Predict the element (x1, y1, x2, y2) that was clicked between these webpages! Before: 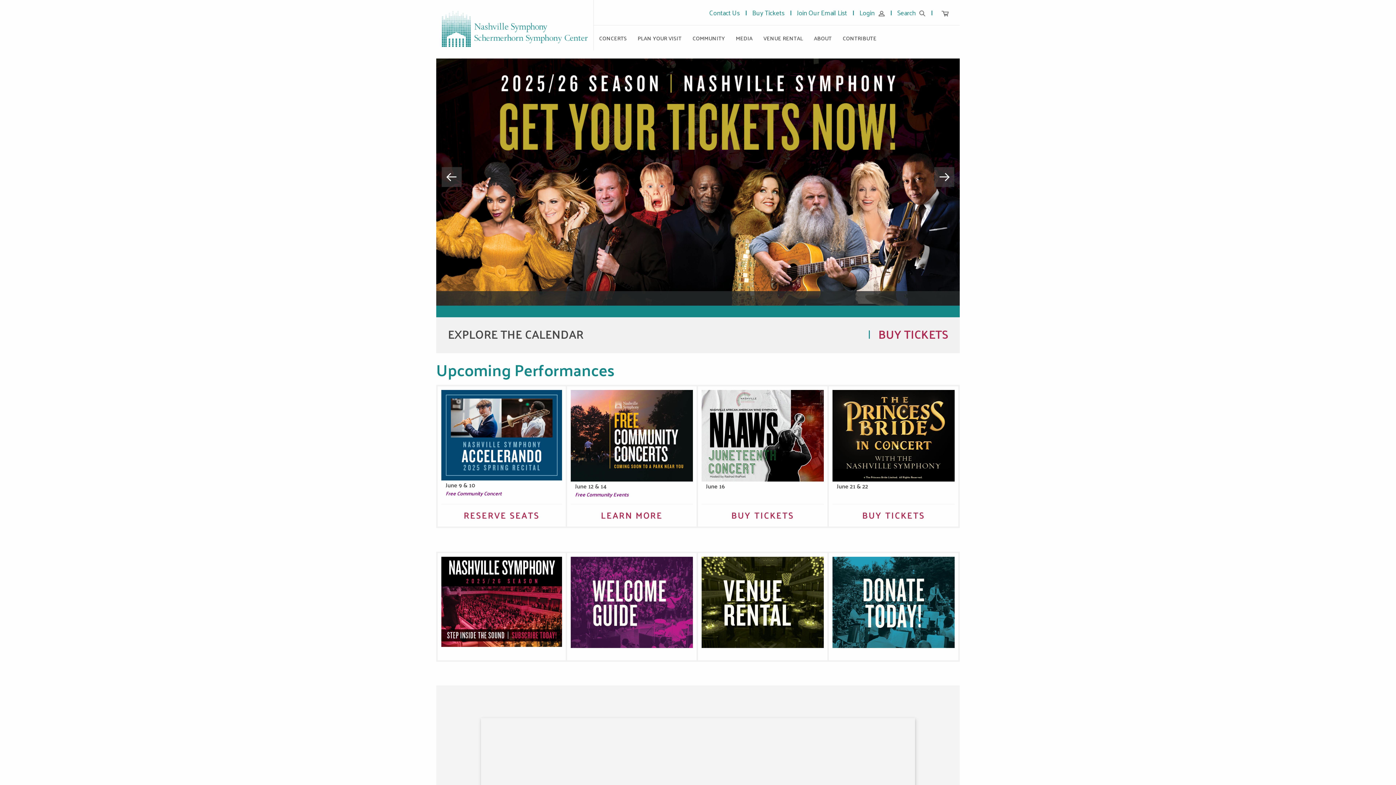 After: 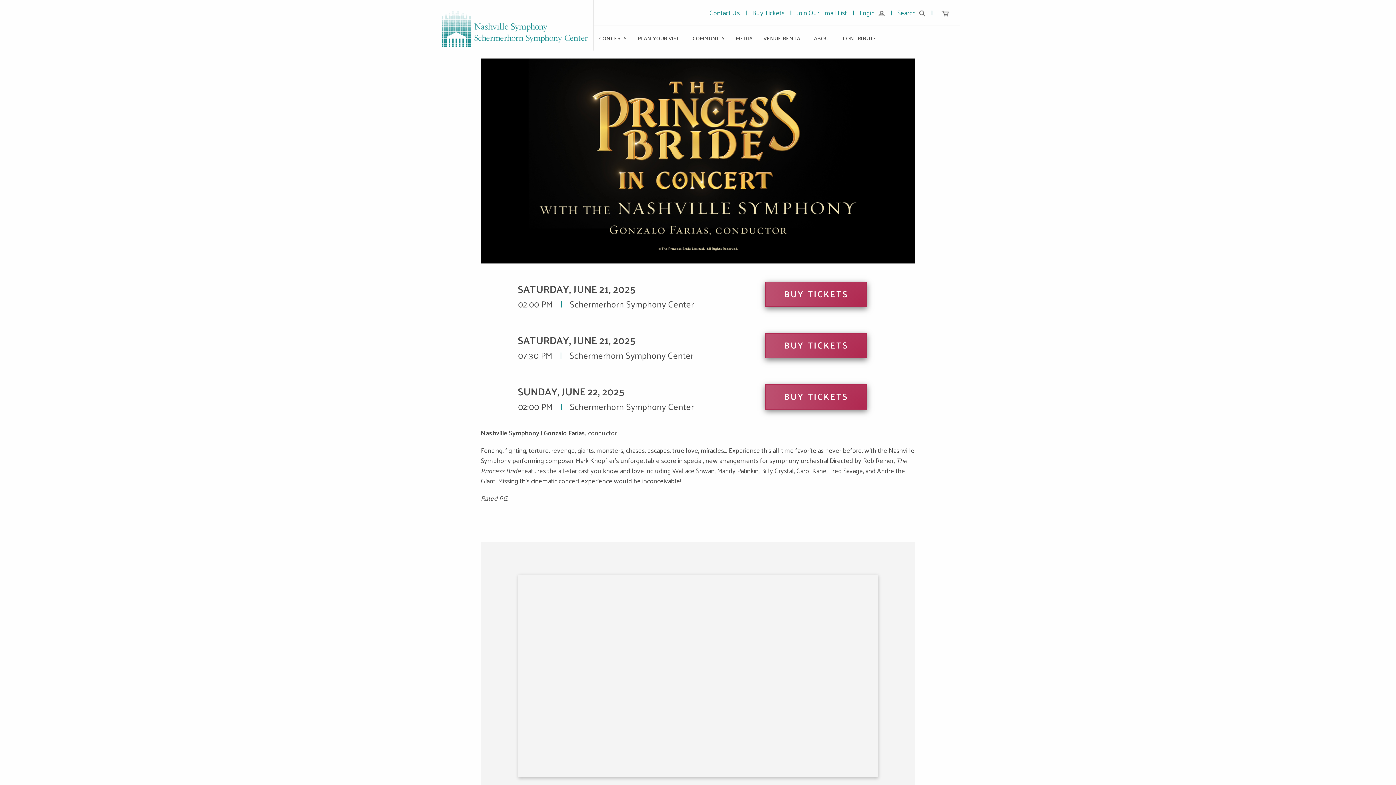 Action: label: BUY TICKETS bbox: (832, 504, 954, 523)